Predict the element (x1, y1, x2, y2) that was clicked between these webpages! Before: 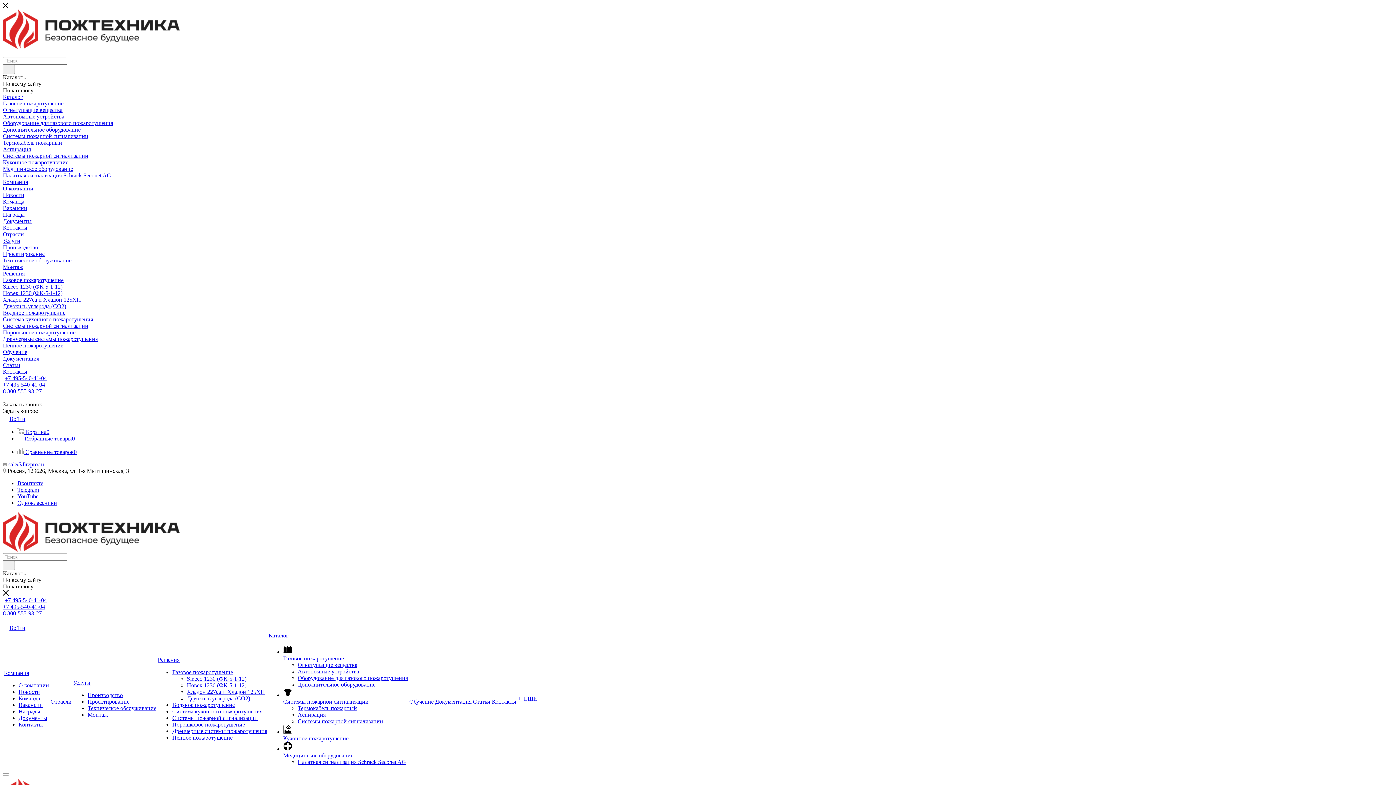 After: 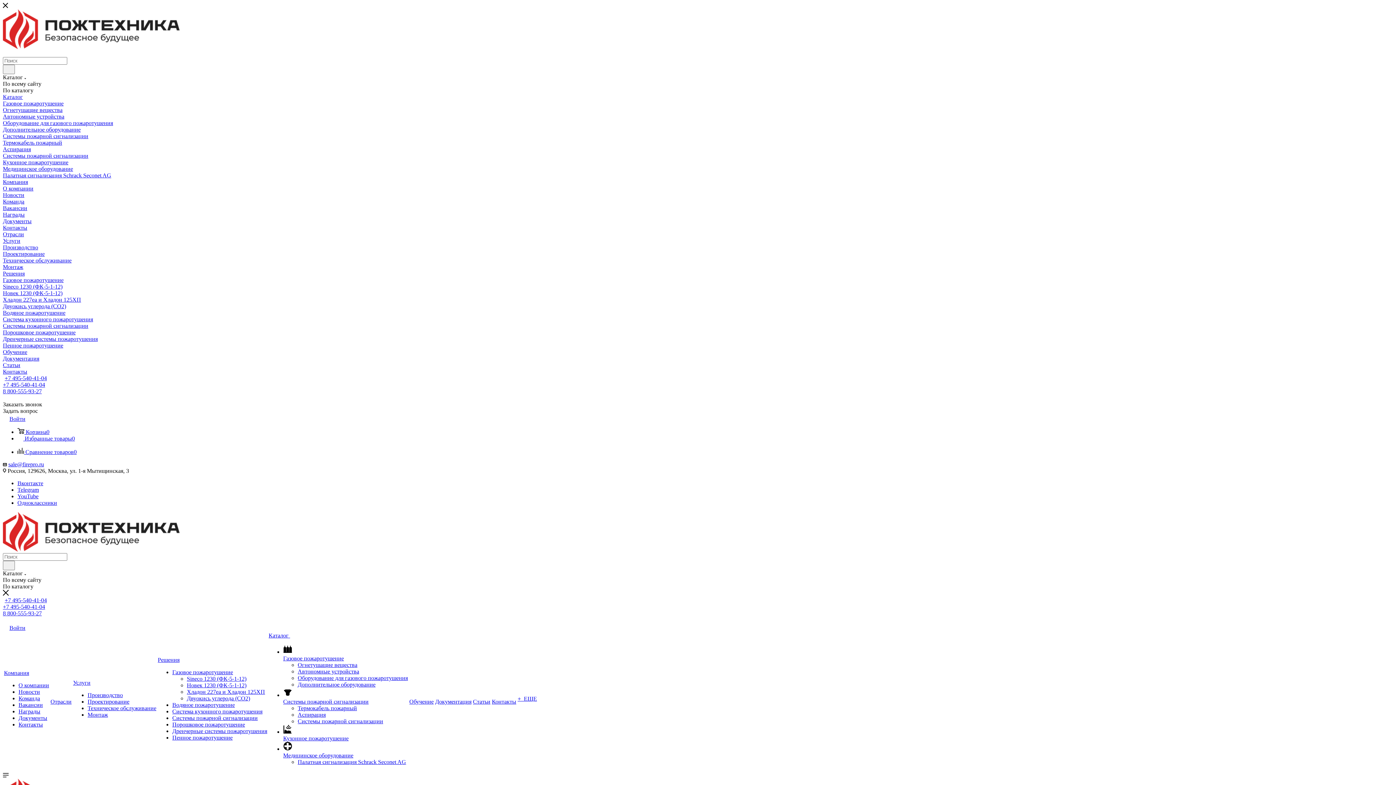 Action: bbox: (2, 546, 179, 553)